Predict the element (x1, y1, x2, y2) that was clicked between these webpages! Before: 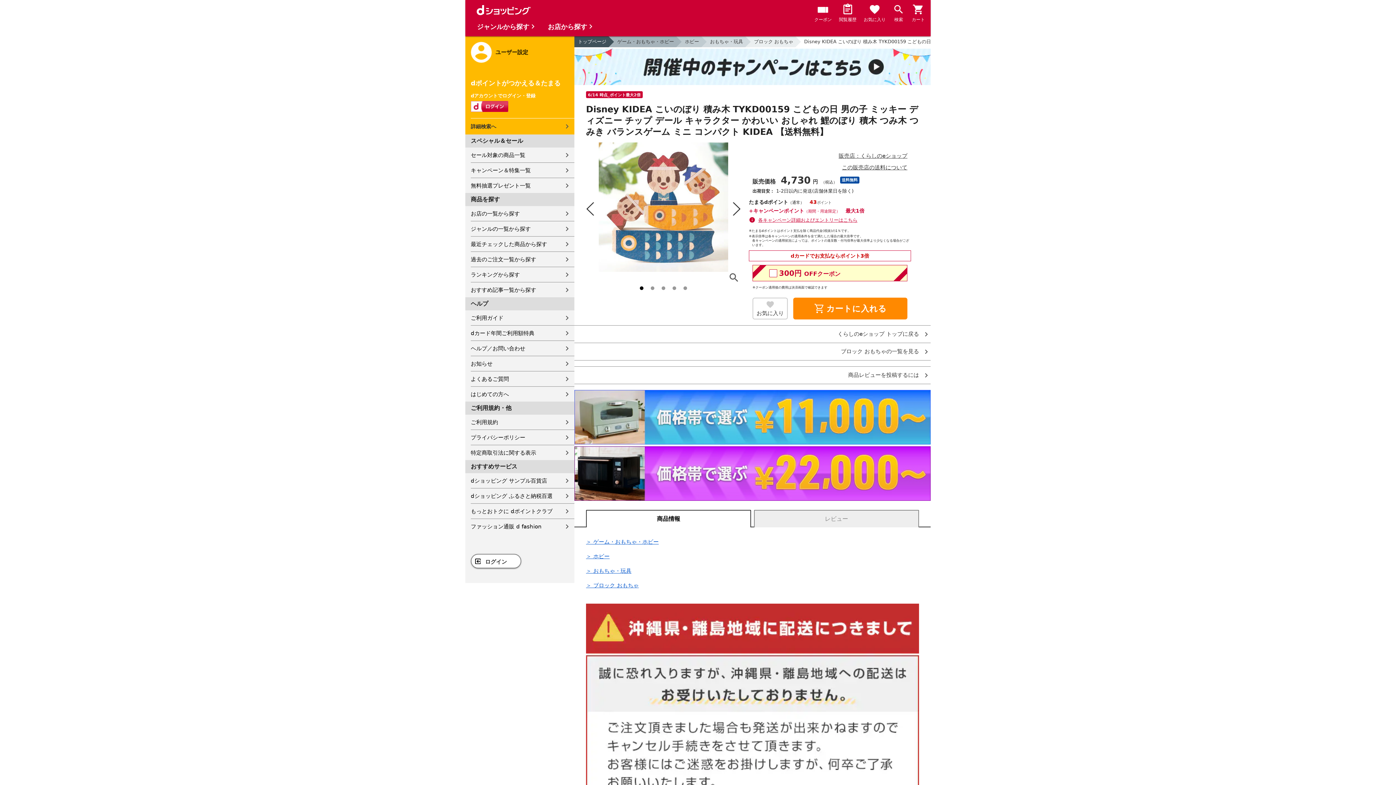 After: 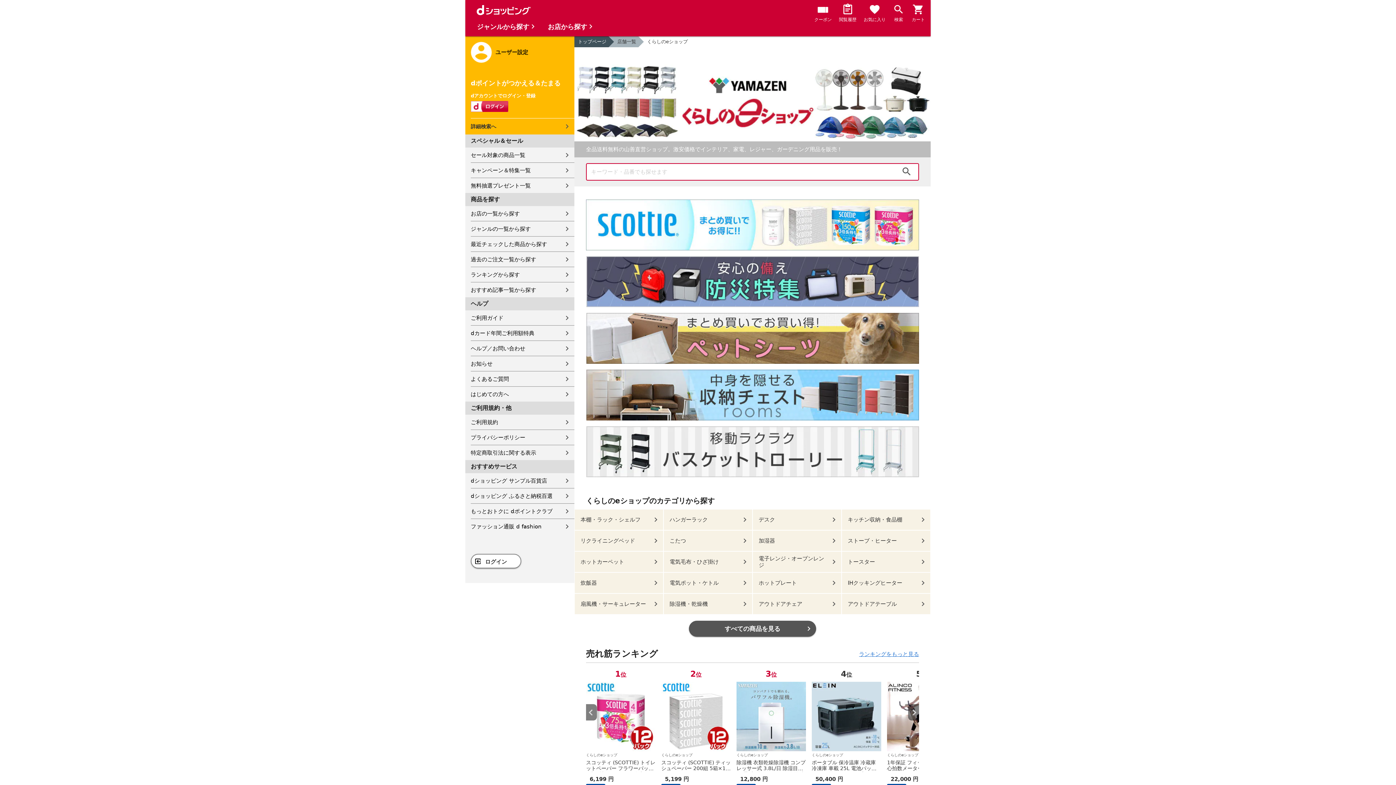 Action: label: くらしのeショップ トップに戻る bbox: (574, 331, 930, 337)